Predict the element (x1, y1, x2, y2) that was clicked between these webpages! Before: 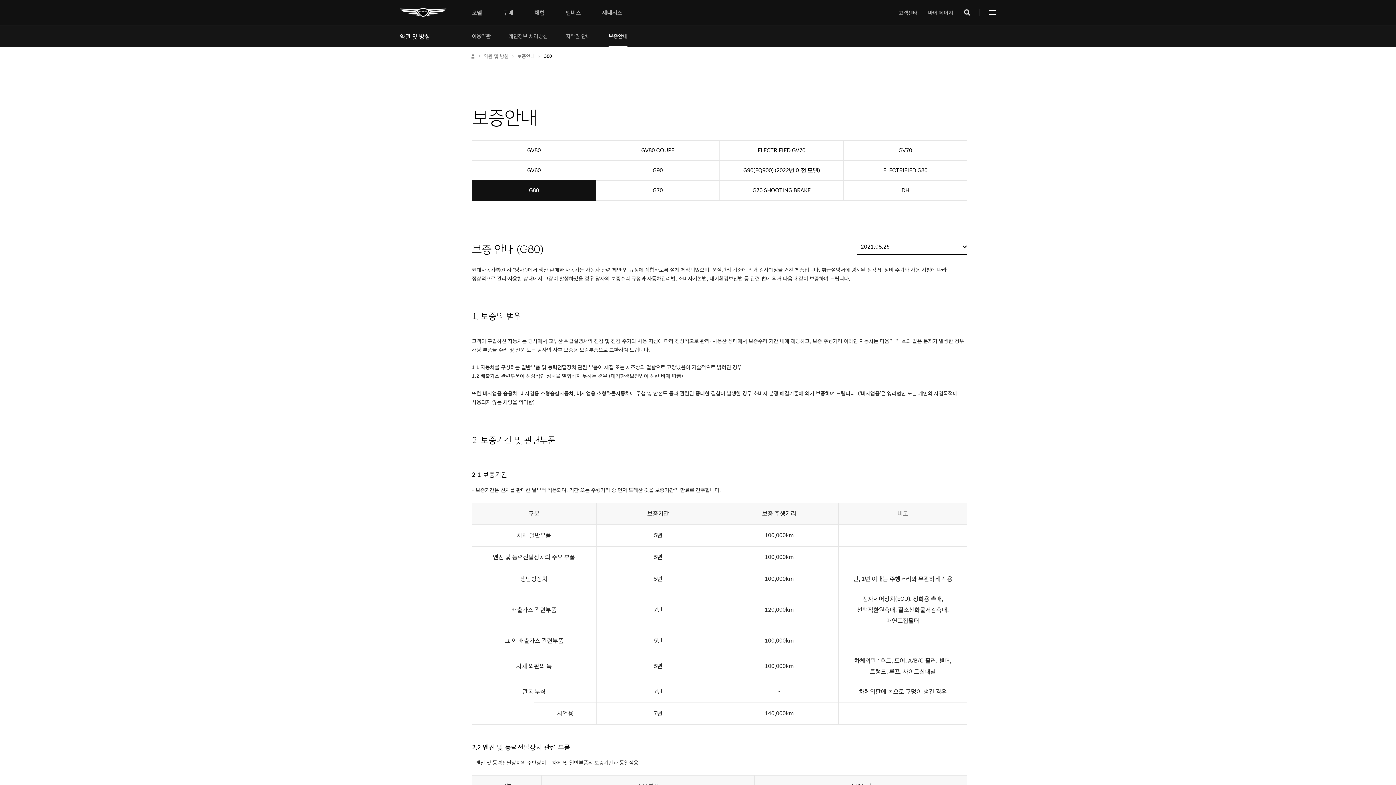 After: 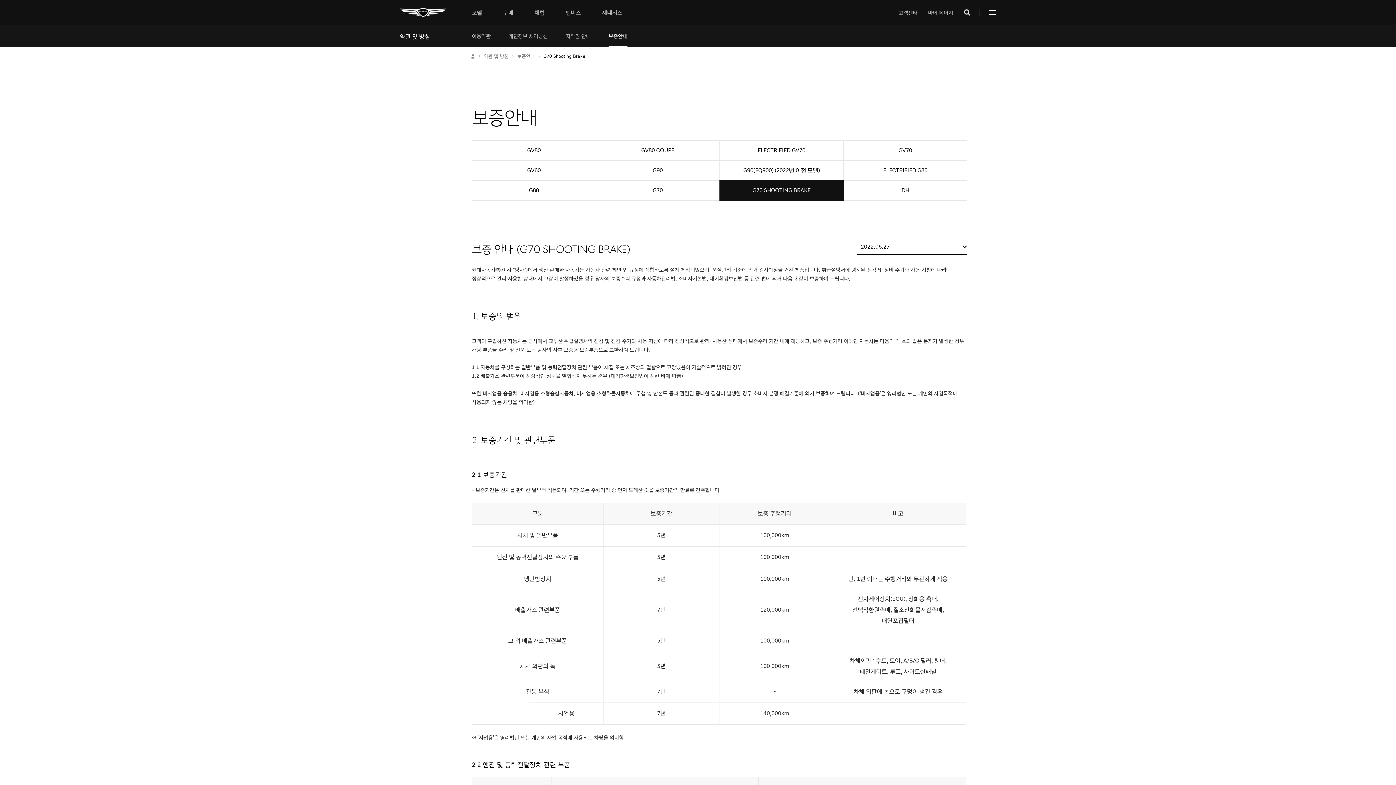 Action: label: G70 SHOOTING BRAKE bbox: (720, 180, 843, 200)